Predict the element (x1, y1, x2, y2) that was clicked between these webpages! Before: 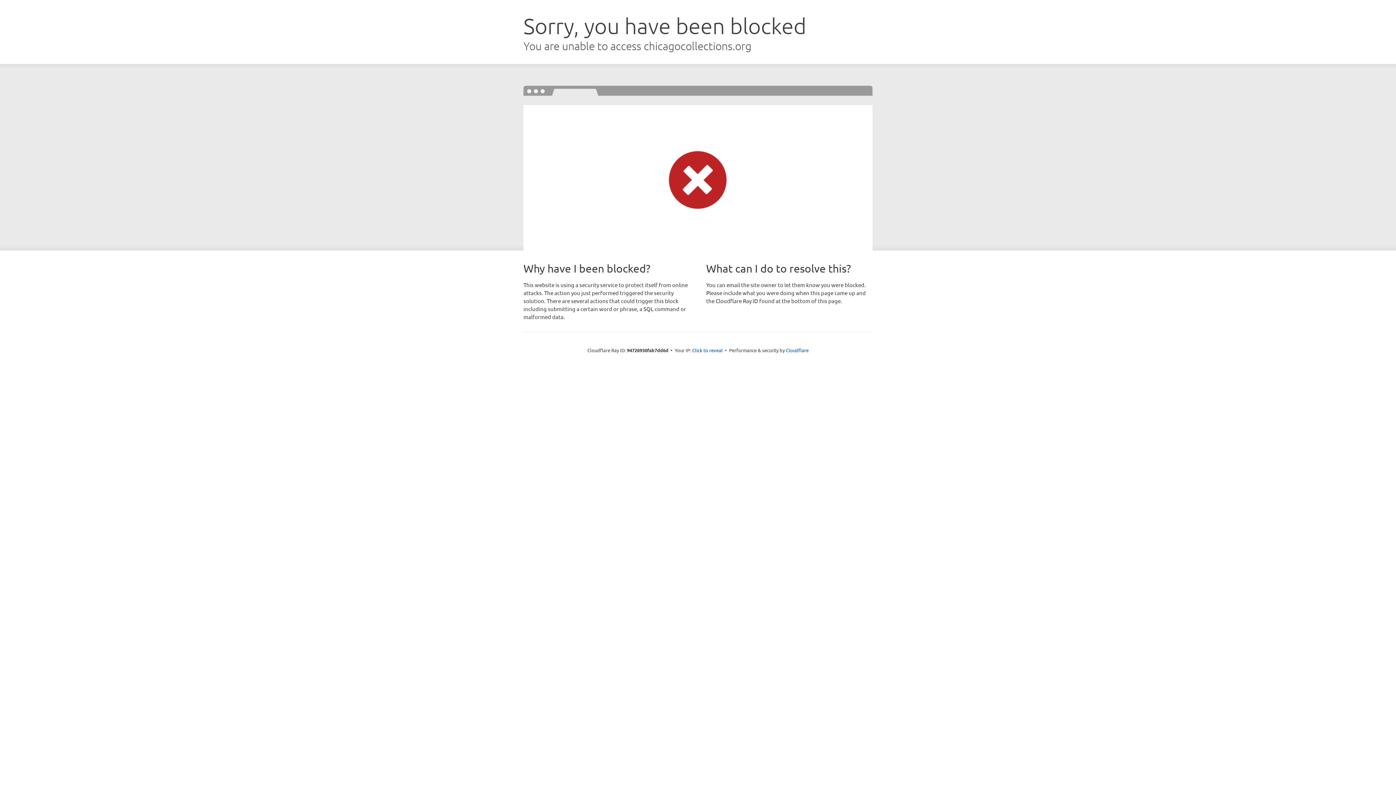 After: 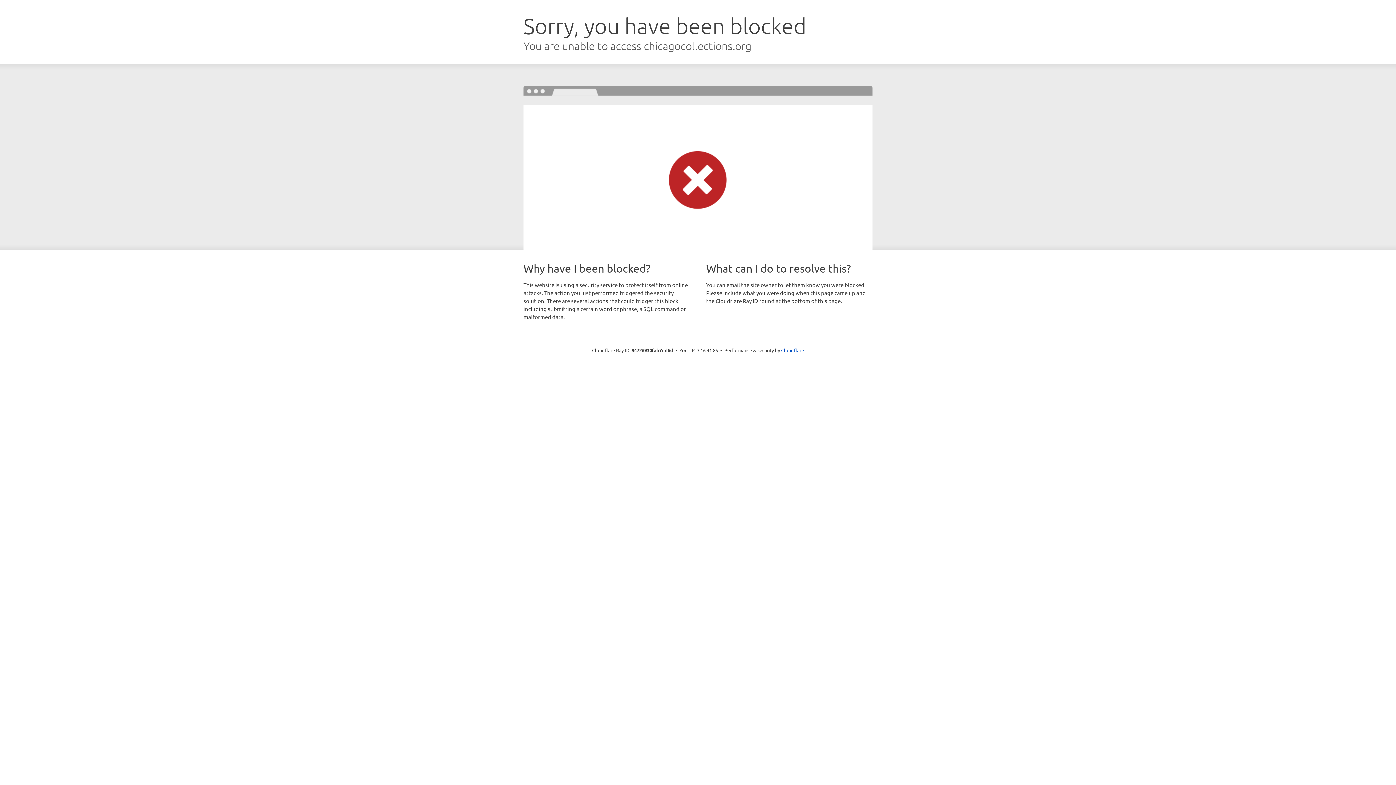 Action: bbox: (692, 346, 722, 353) label: Click to reveal